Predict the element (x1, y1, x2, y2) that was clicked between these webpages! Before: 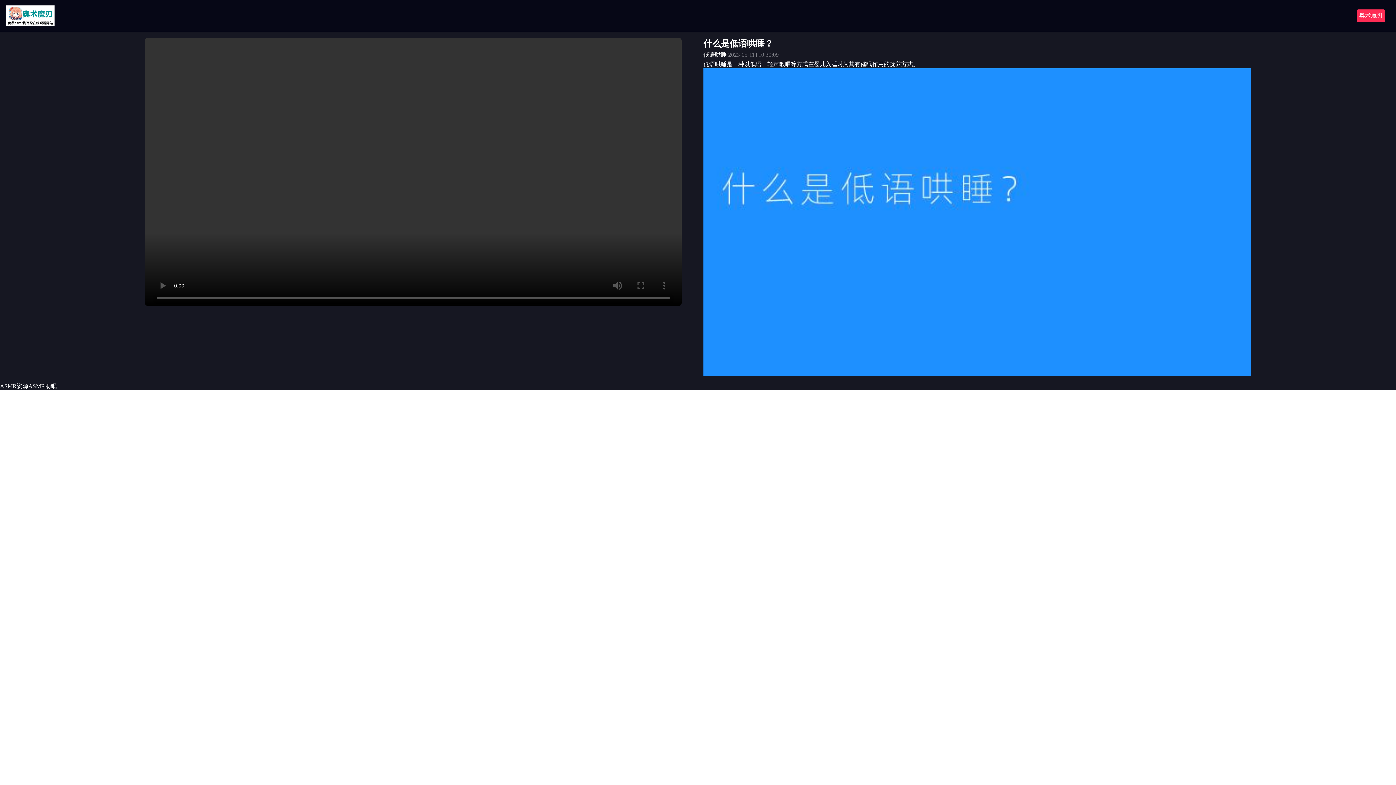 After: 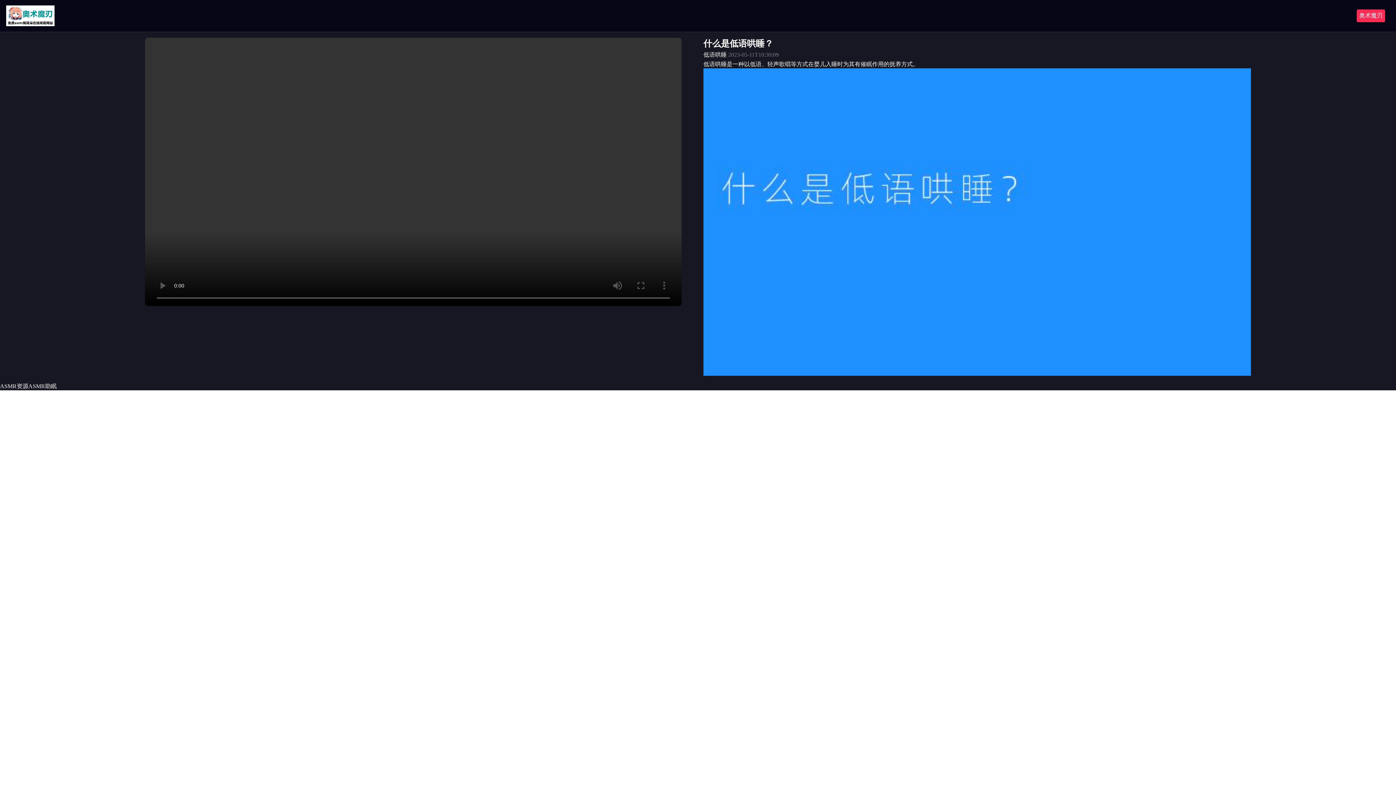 Action: bbox: (45, 383, 56, 389) label: 助眠